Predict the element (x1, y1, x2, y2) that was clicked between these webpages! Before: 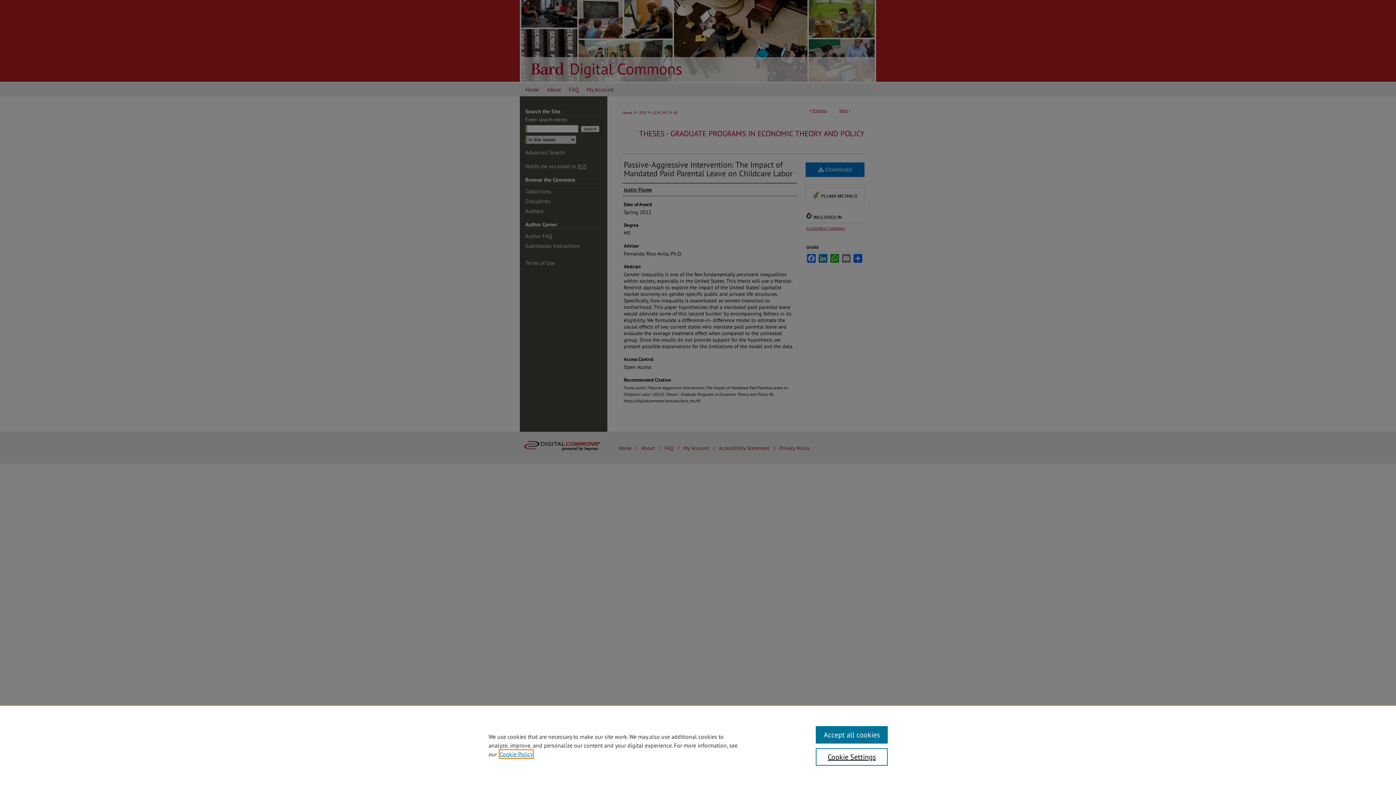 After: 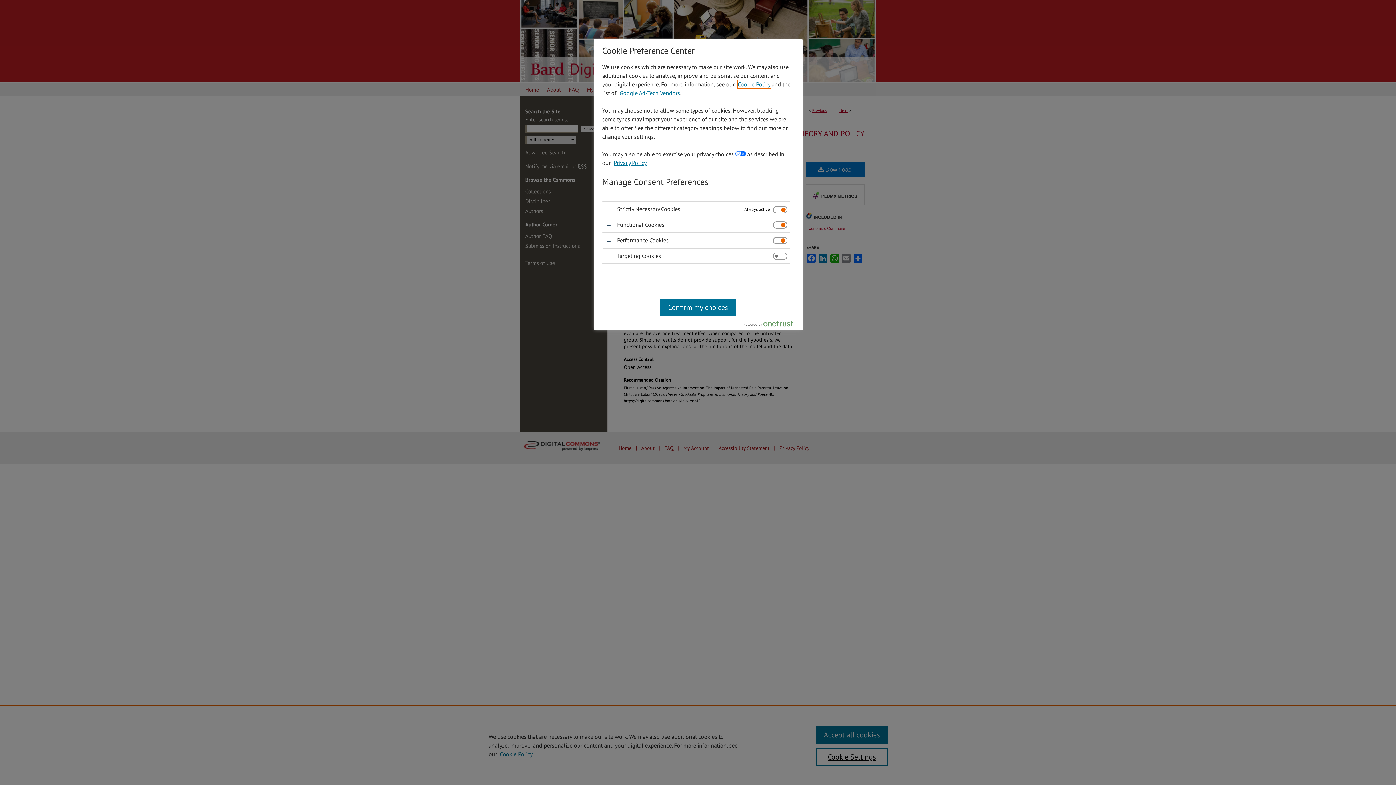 Action: label: Cookie Settings bbox: (815, 748, 887, 766)